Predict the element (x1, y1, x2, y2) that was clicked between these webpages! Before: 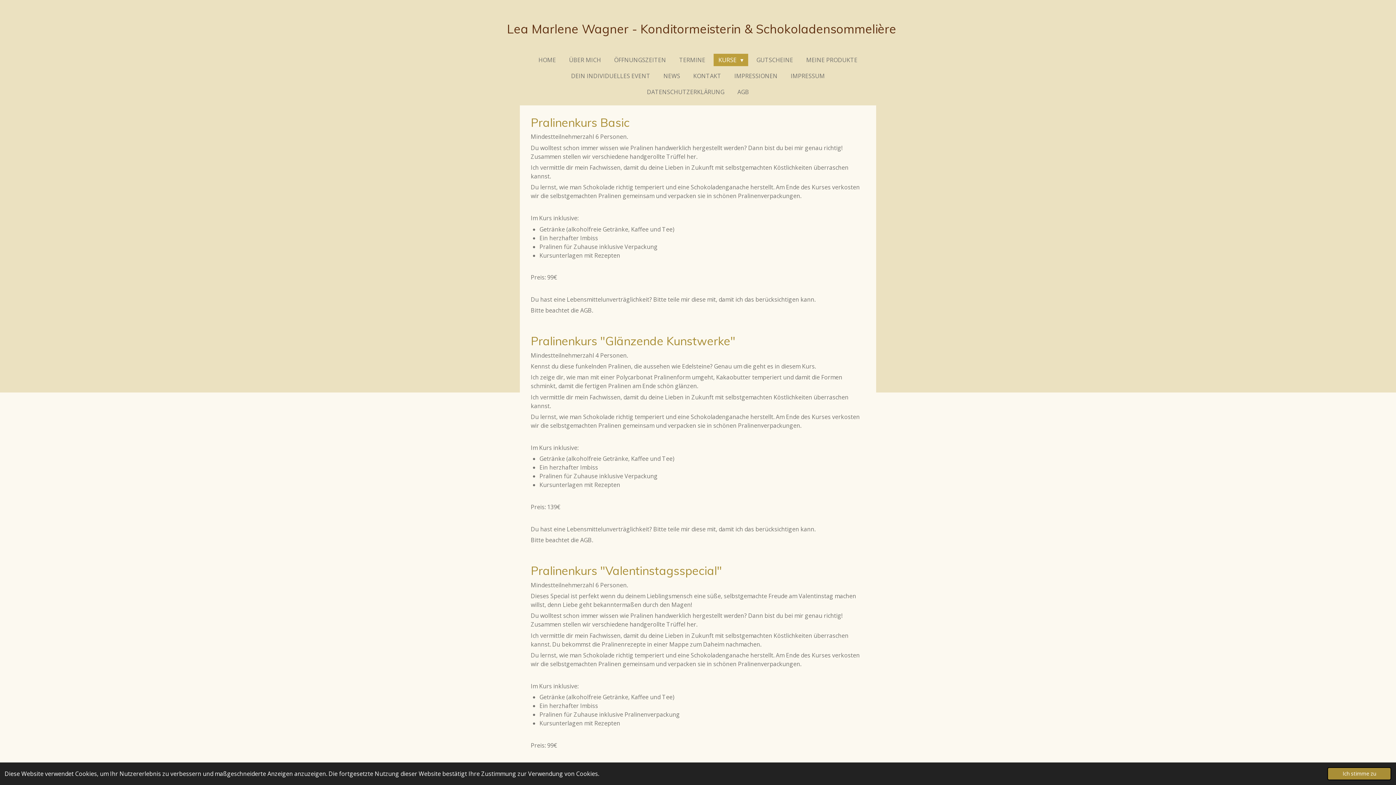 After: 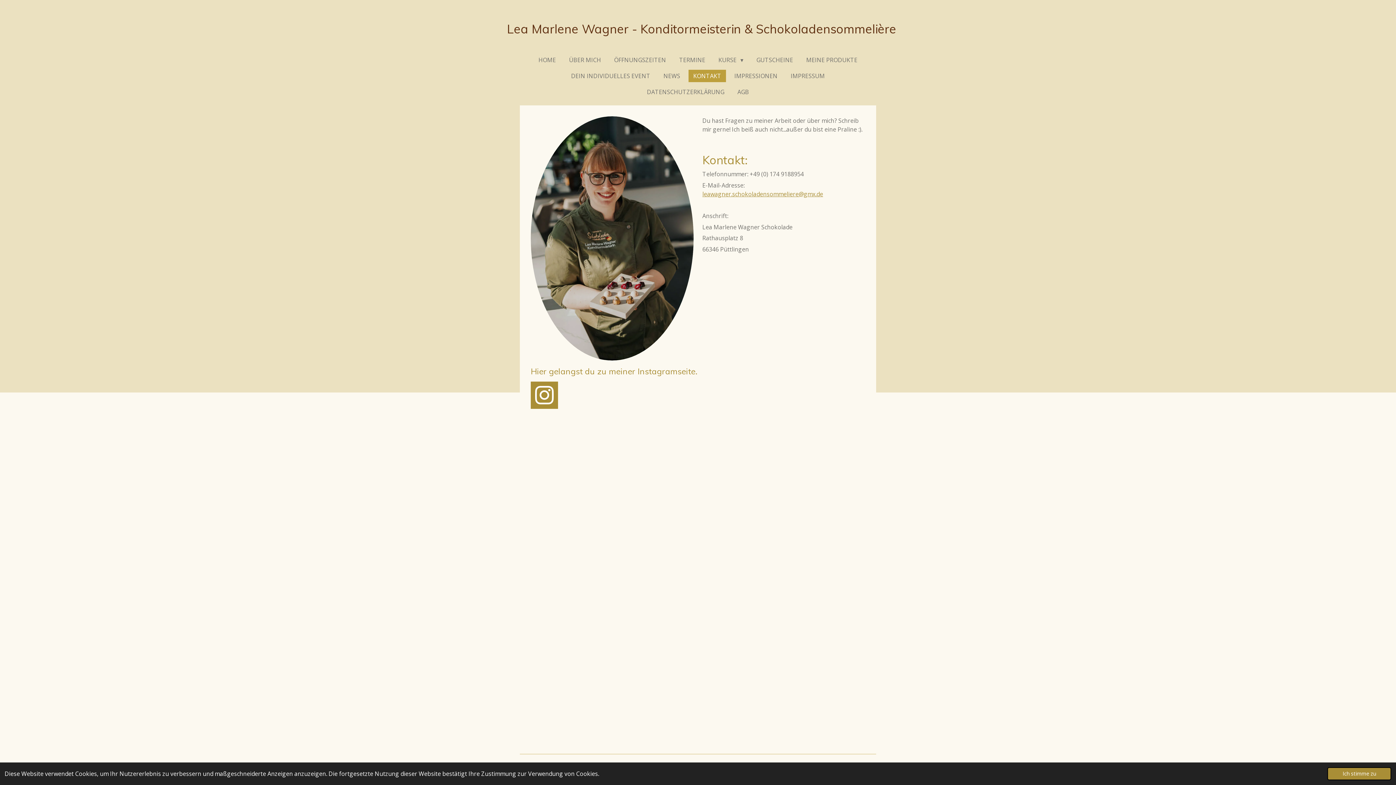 Action: bbox: (688, 69, 726, 82) label: KONTAKT